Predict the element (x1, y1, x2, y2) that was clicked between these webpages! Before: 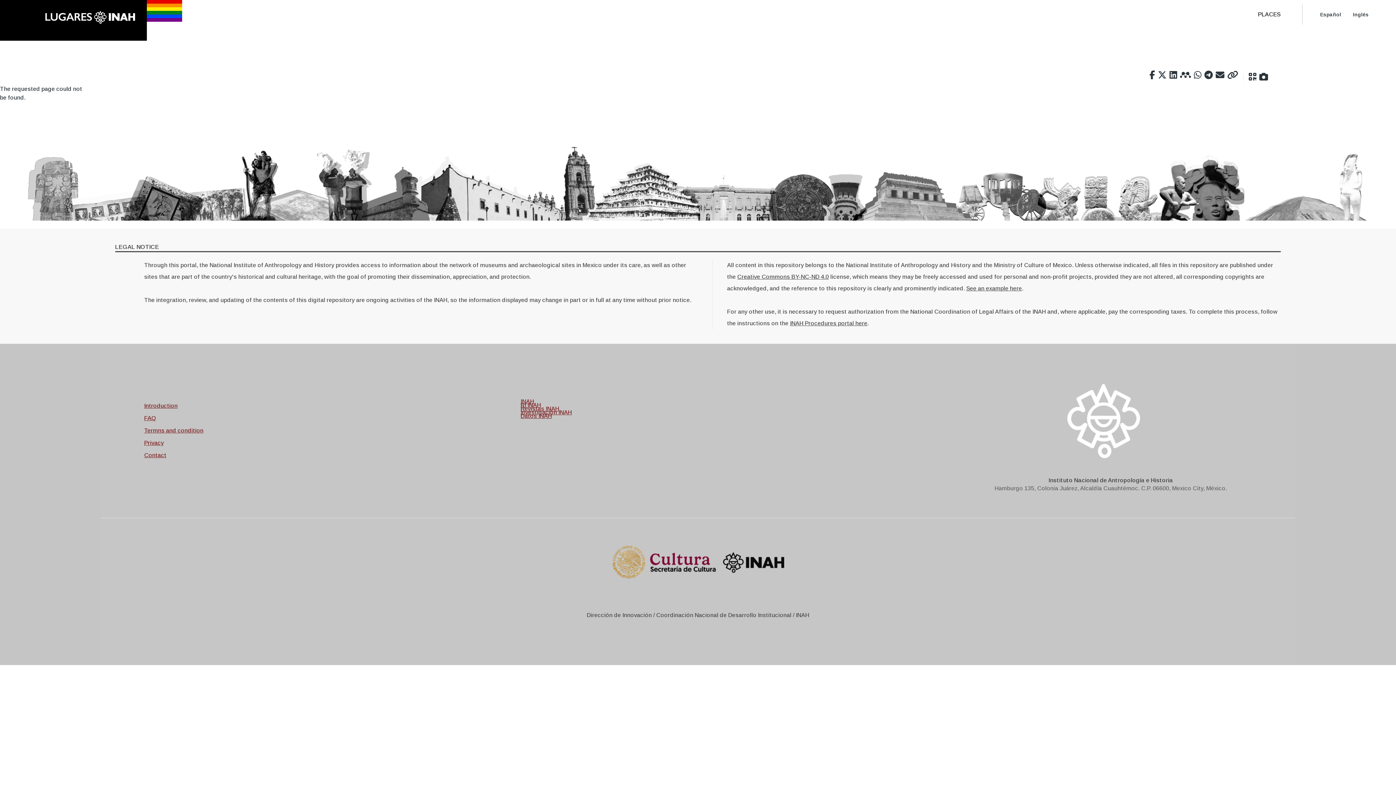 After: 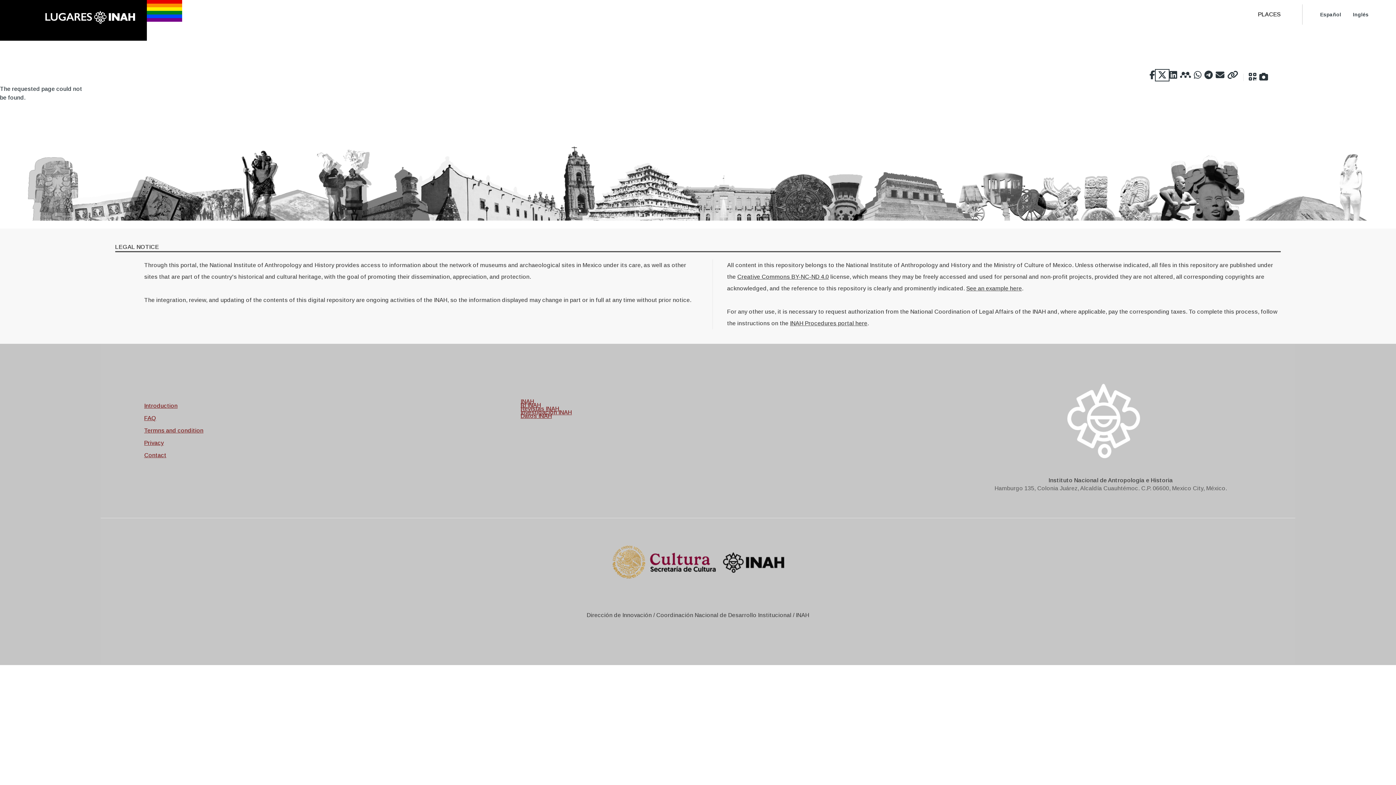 Action: bbox: (1156, 70, 1168, 79)